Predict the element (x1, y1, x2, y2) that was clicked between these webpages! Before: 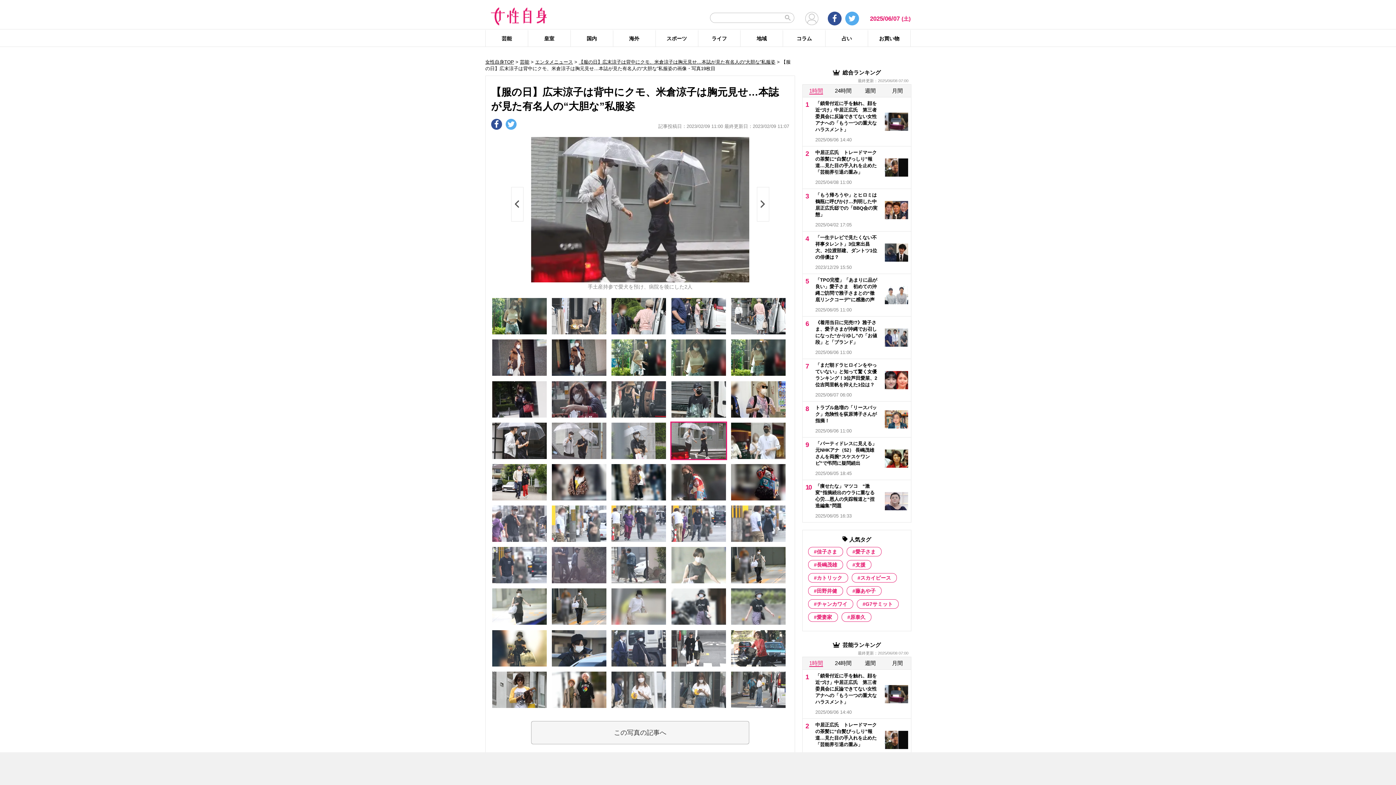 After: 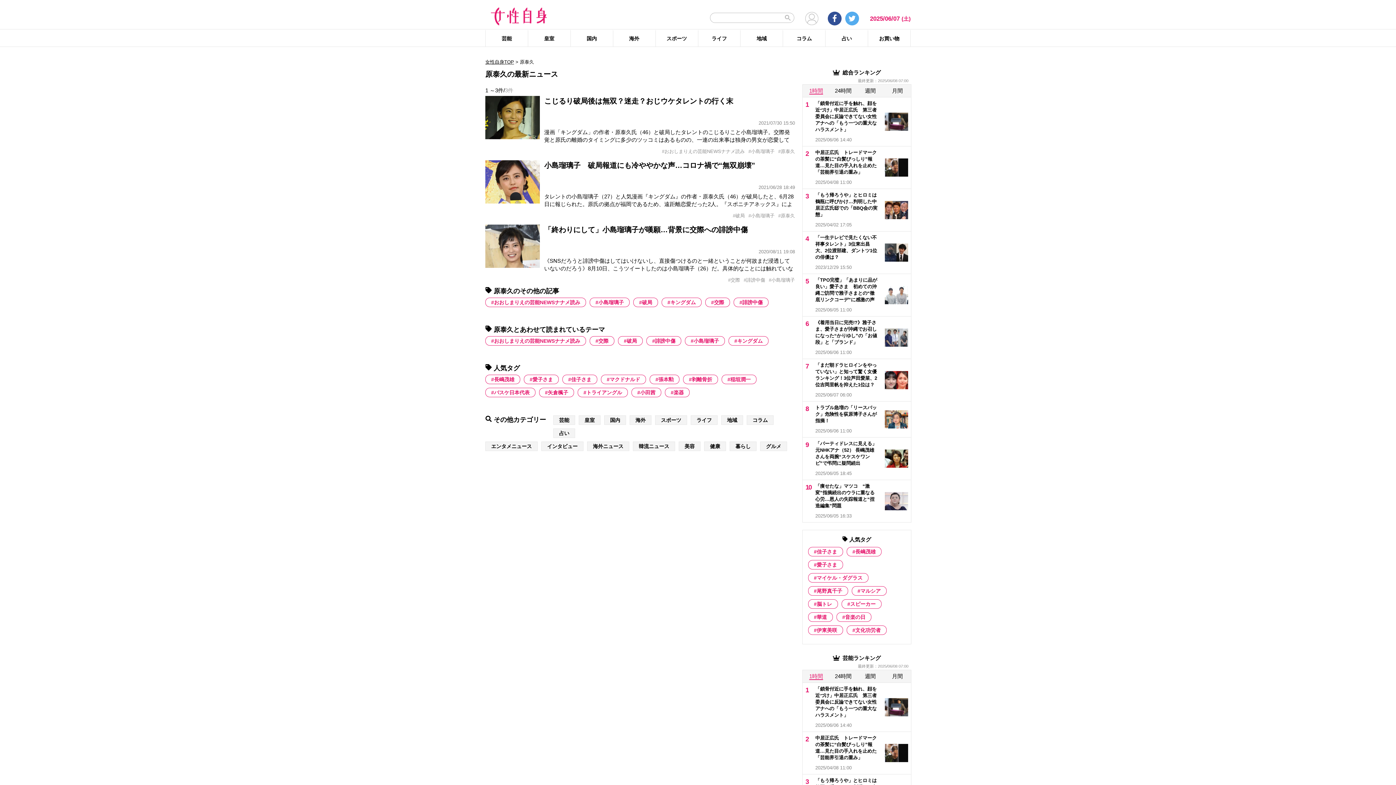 Action: bbox: (841, 612, 871, 622) label: 原泰久 (3 items)